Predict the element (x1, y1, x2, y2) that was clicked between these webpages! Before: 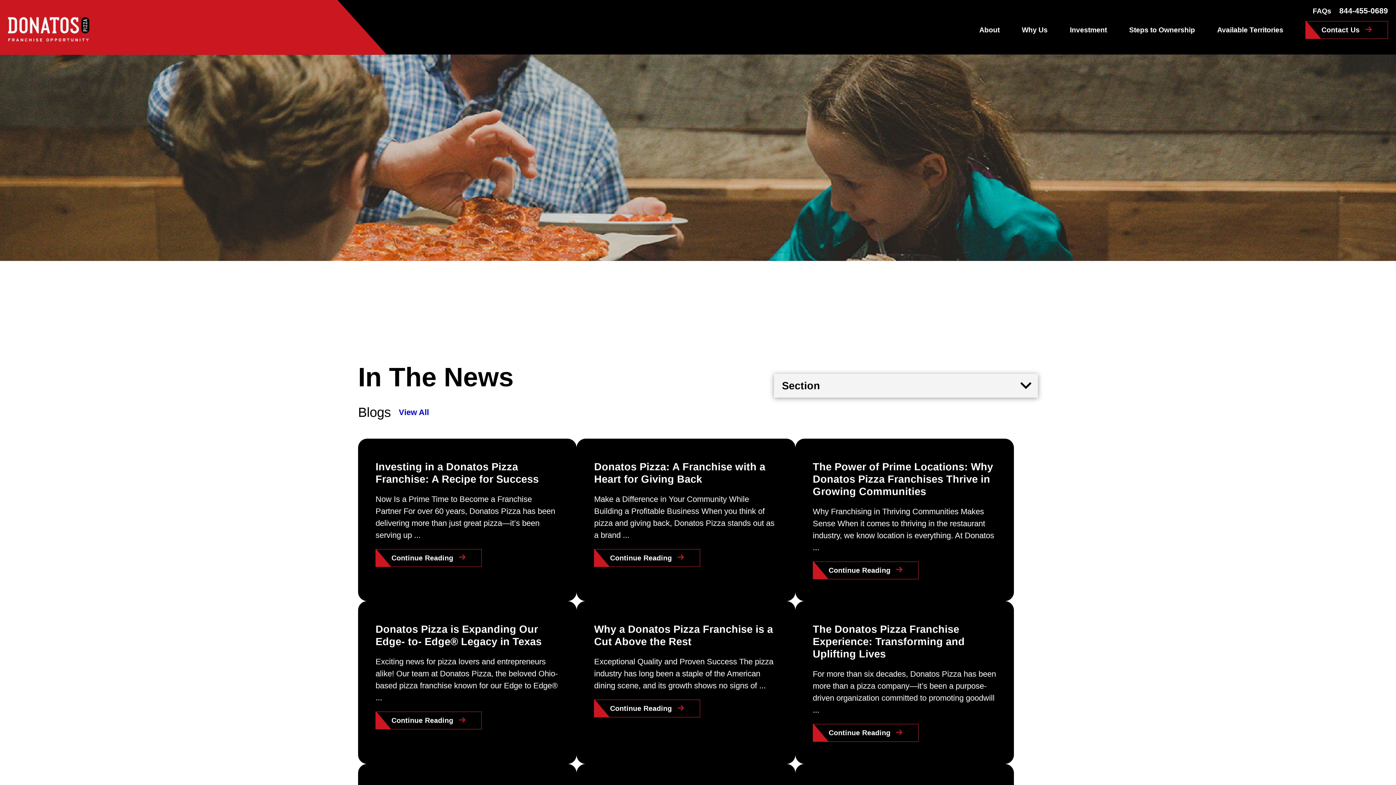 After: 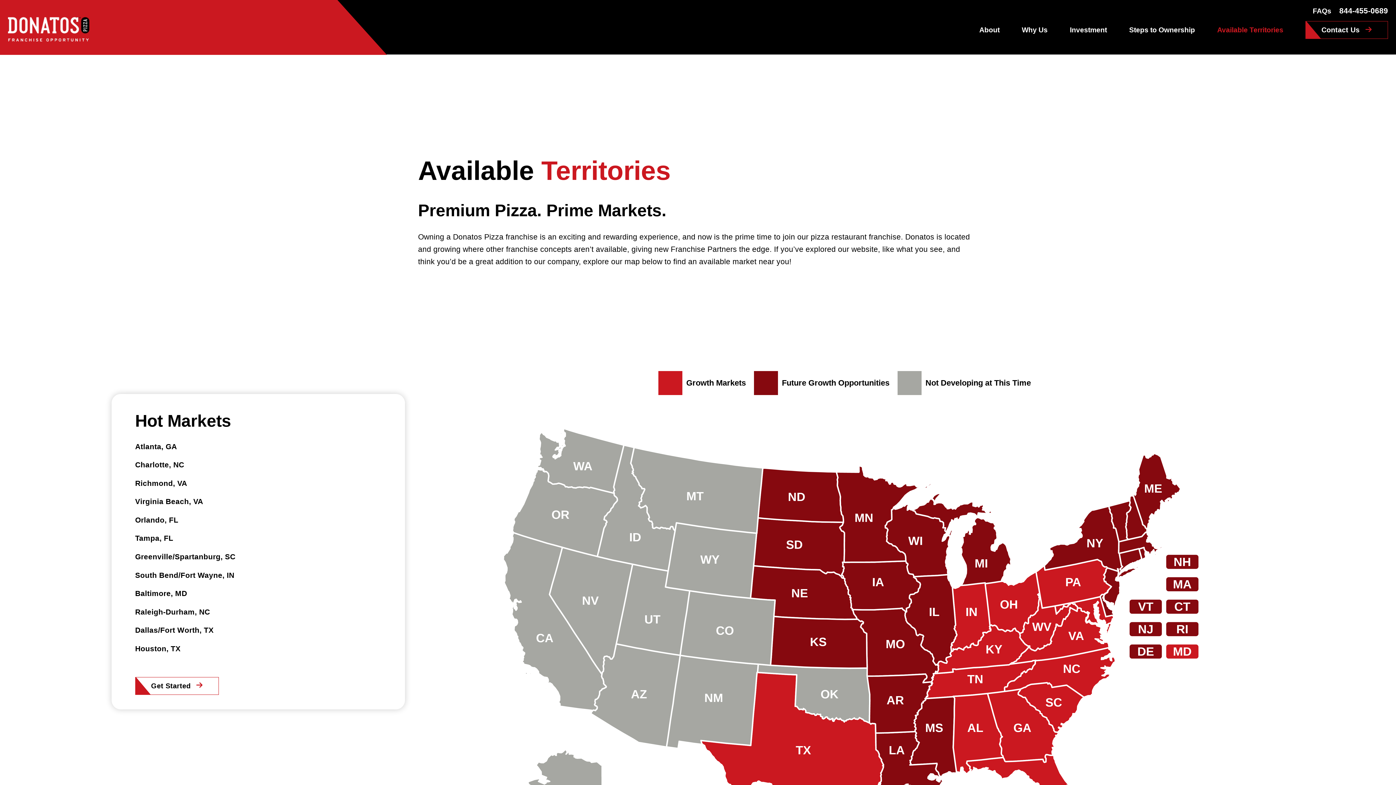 Action: bbox: (1217, 24, 1283, 35) label: Available Territories